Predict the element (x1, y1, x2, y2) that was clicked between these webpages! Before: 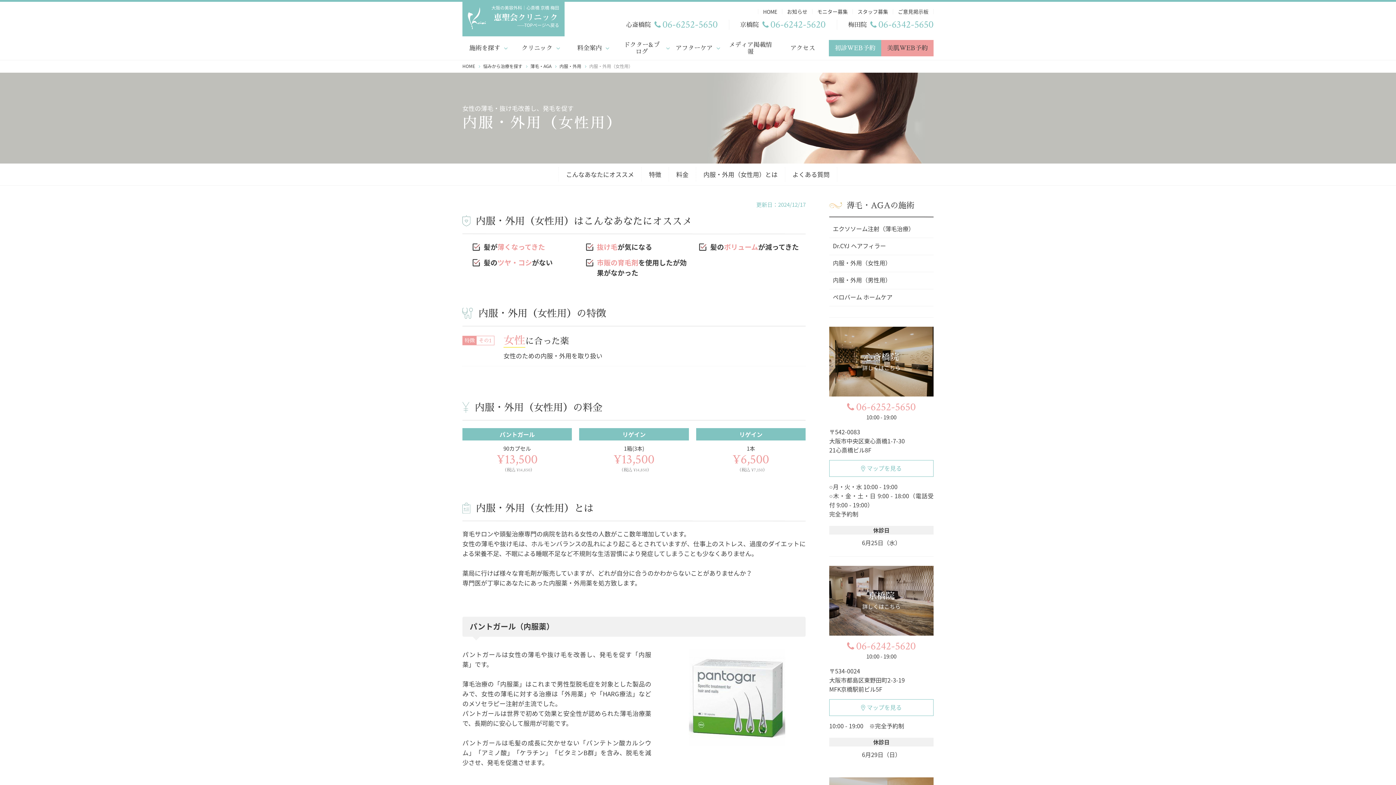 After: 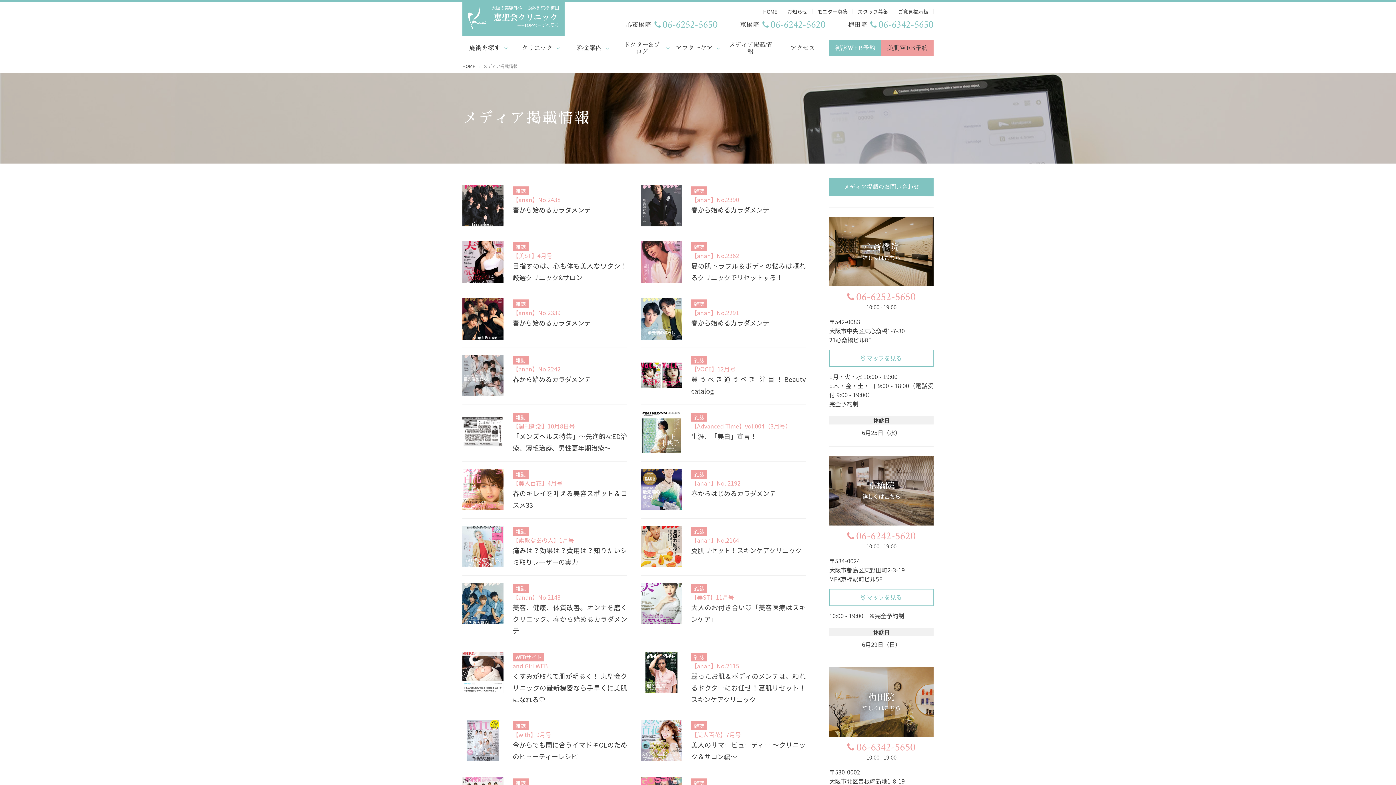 Action: bbox: (724, 40, 776, 56) label: メディア掲載情報